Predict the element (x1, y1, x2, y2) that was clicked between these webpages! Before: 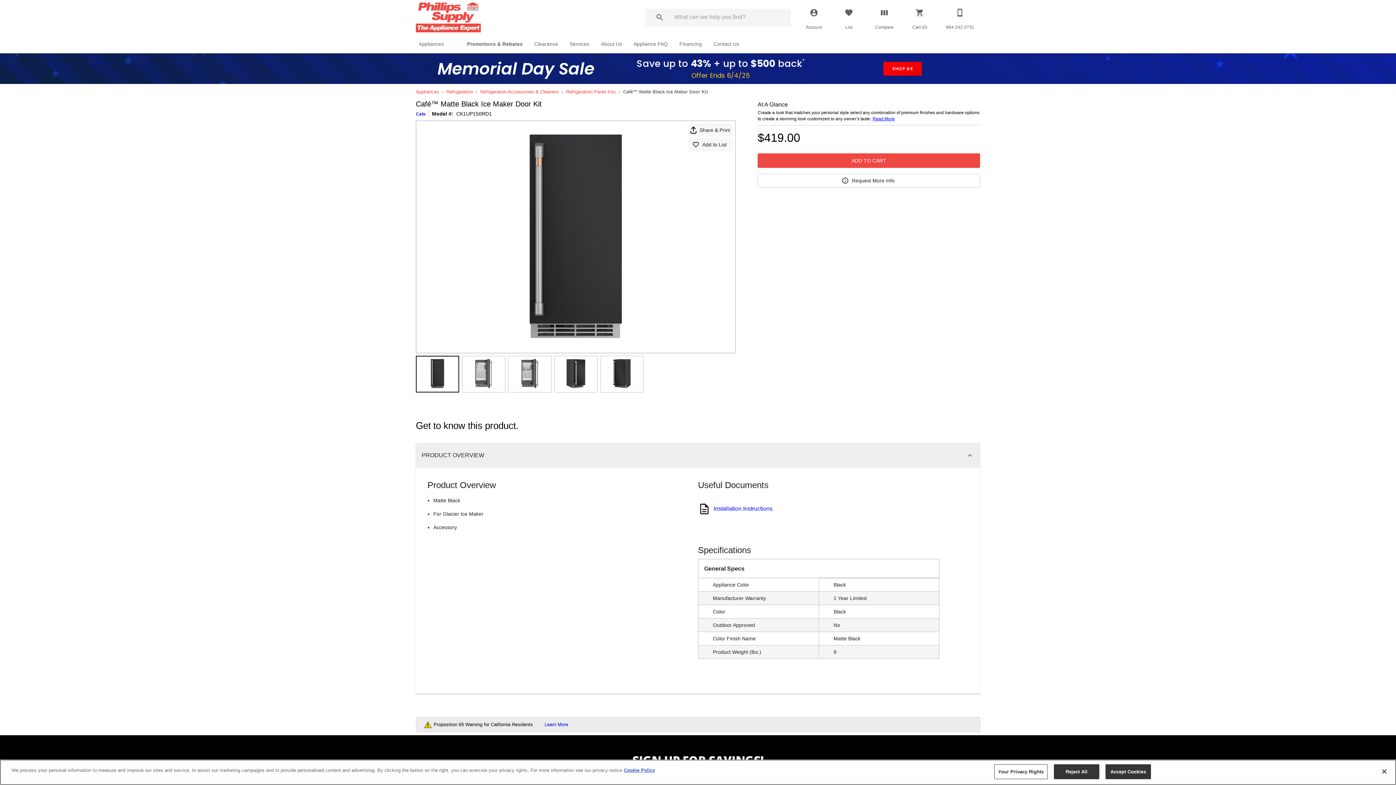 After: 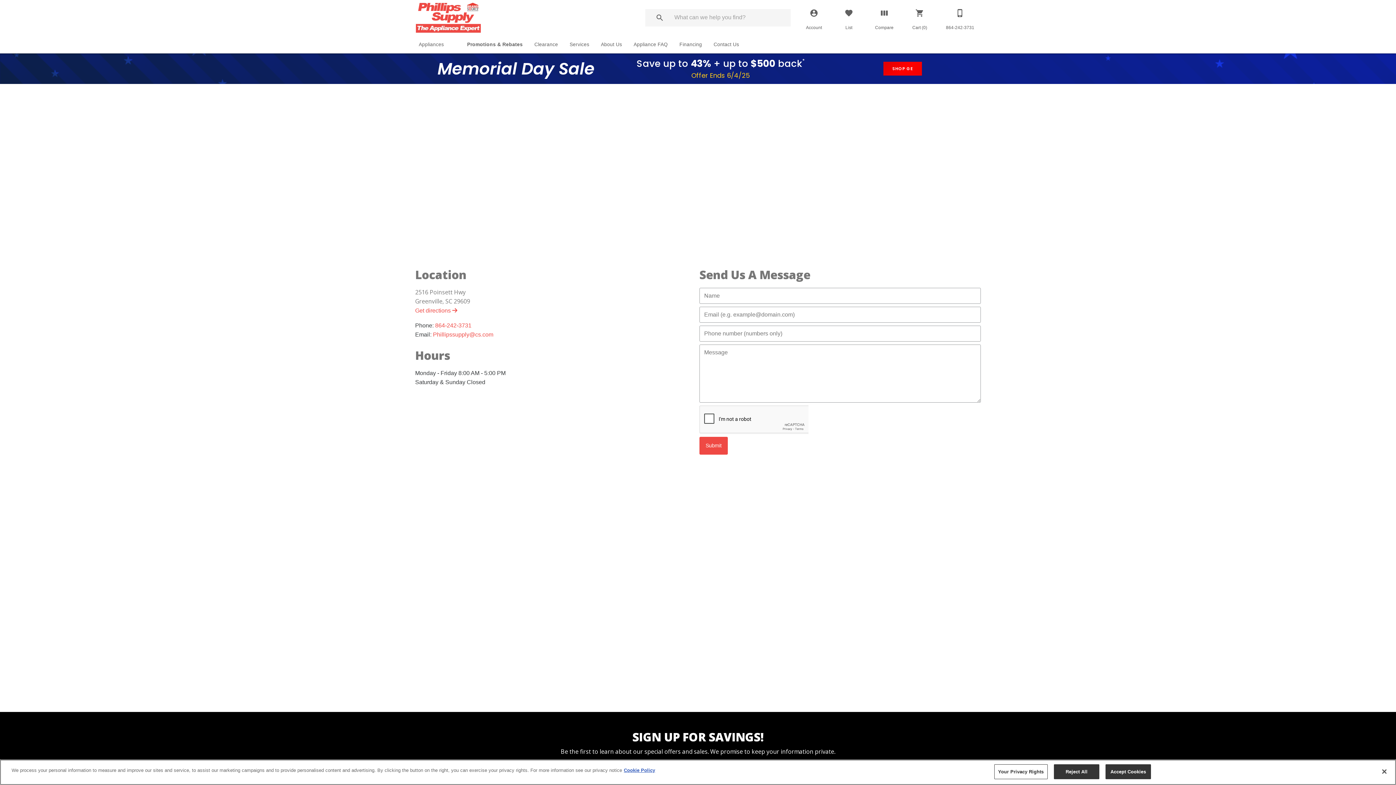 Action: label: 864-242-3731 bbox: (951, 4, 969, 21)